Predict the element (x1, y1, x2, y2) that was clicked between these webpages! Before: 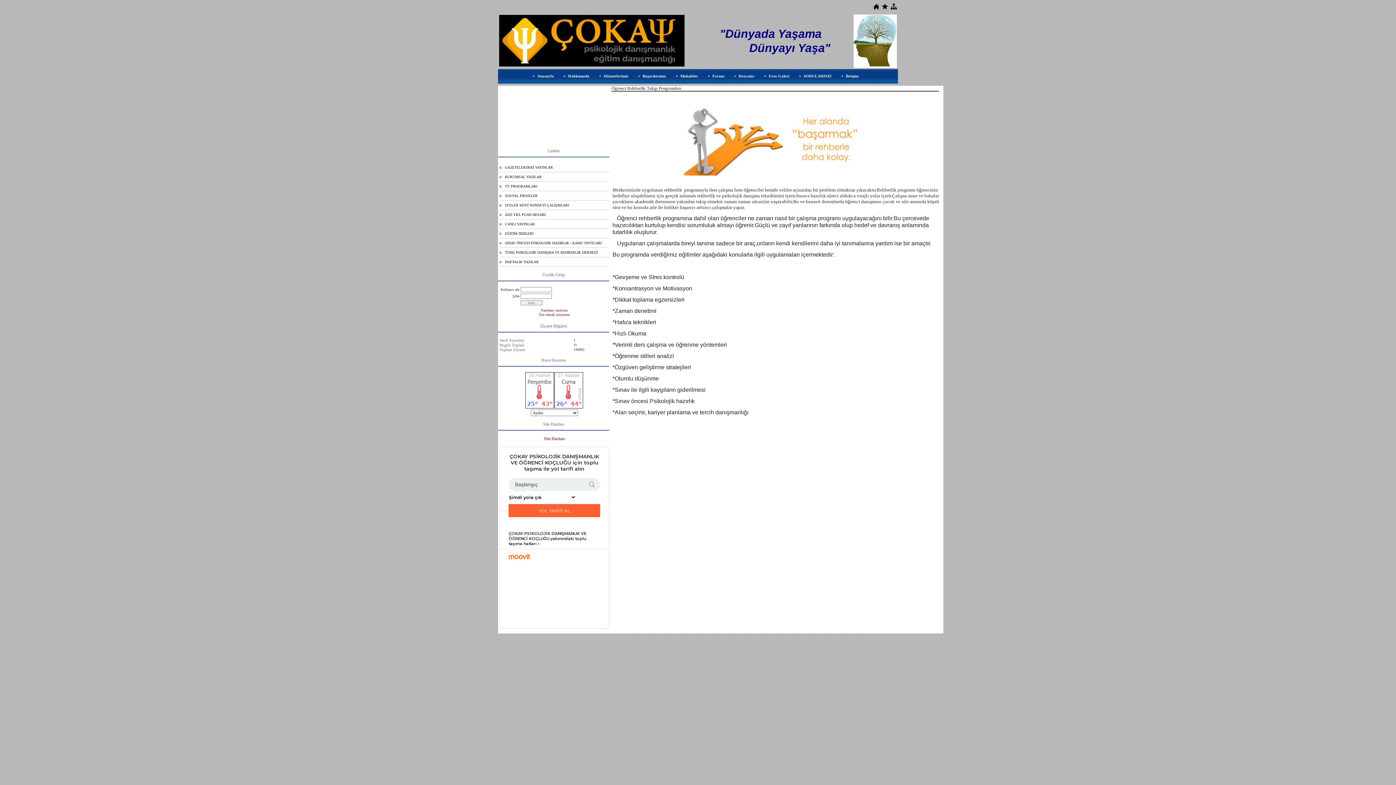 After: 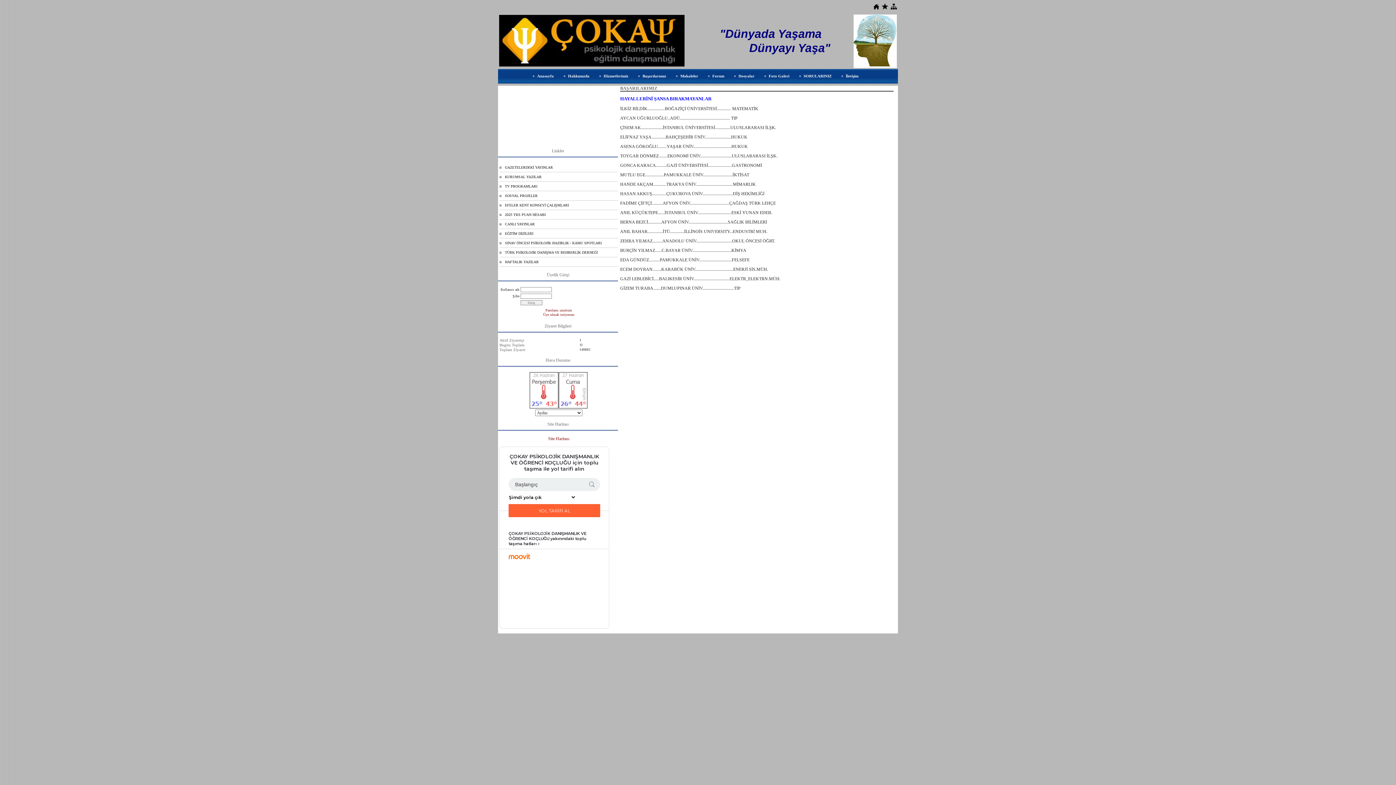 Action: label: Başarılarımız bbox: (637, 71, 670, 80)